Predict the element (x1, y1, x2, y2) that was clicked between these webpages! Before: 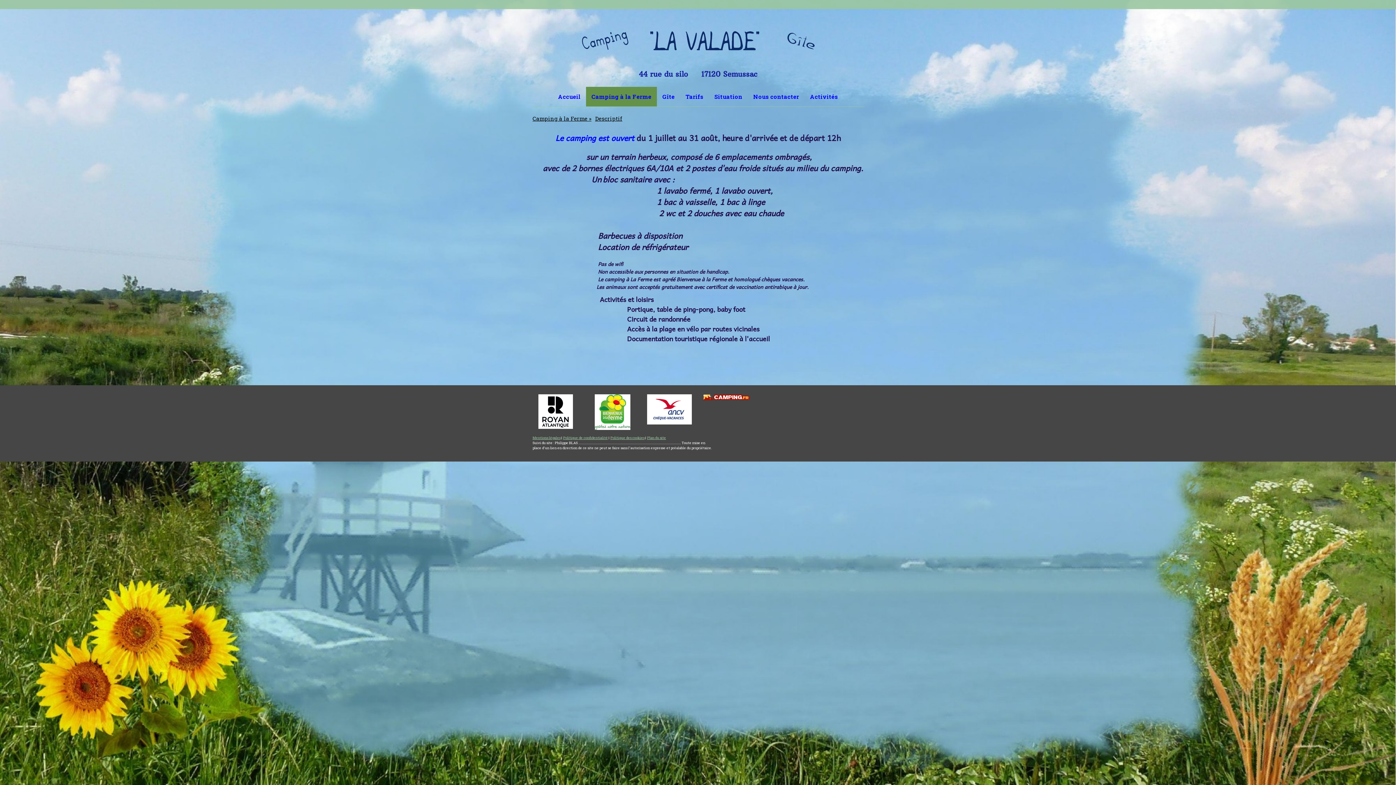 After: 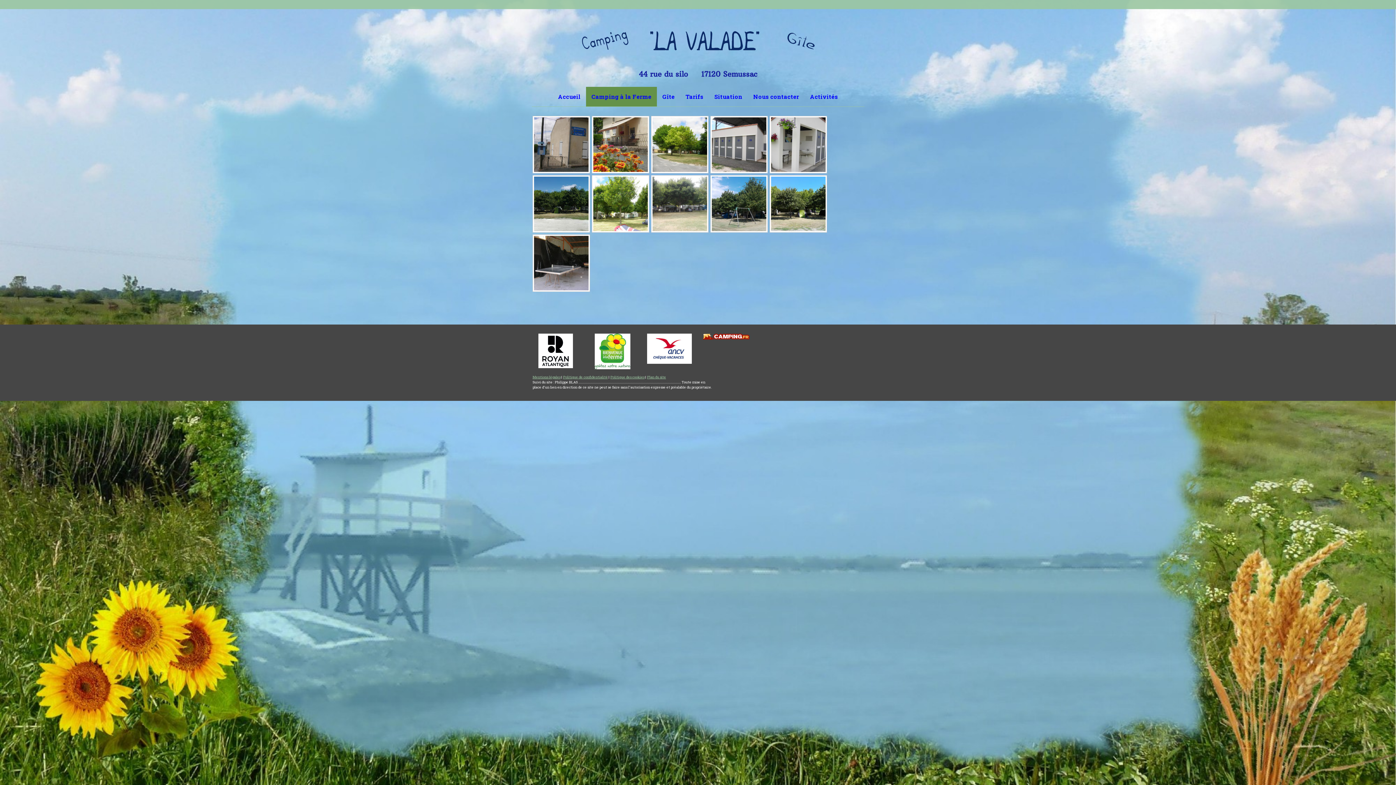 Action: label: Camping à la Ferme bbox: (530, 111, 593, 125)